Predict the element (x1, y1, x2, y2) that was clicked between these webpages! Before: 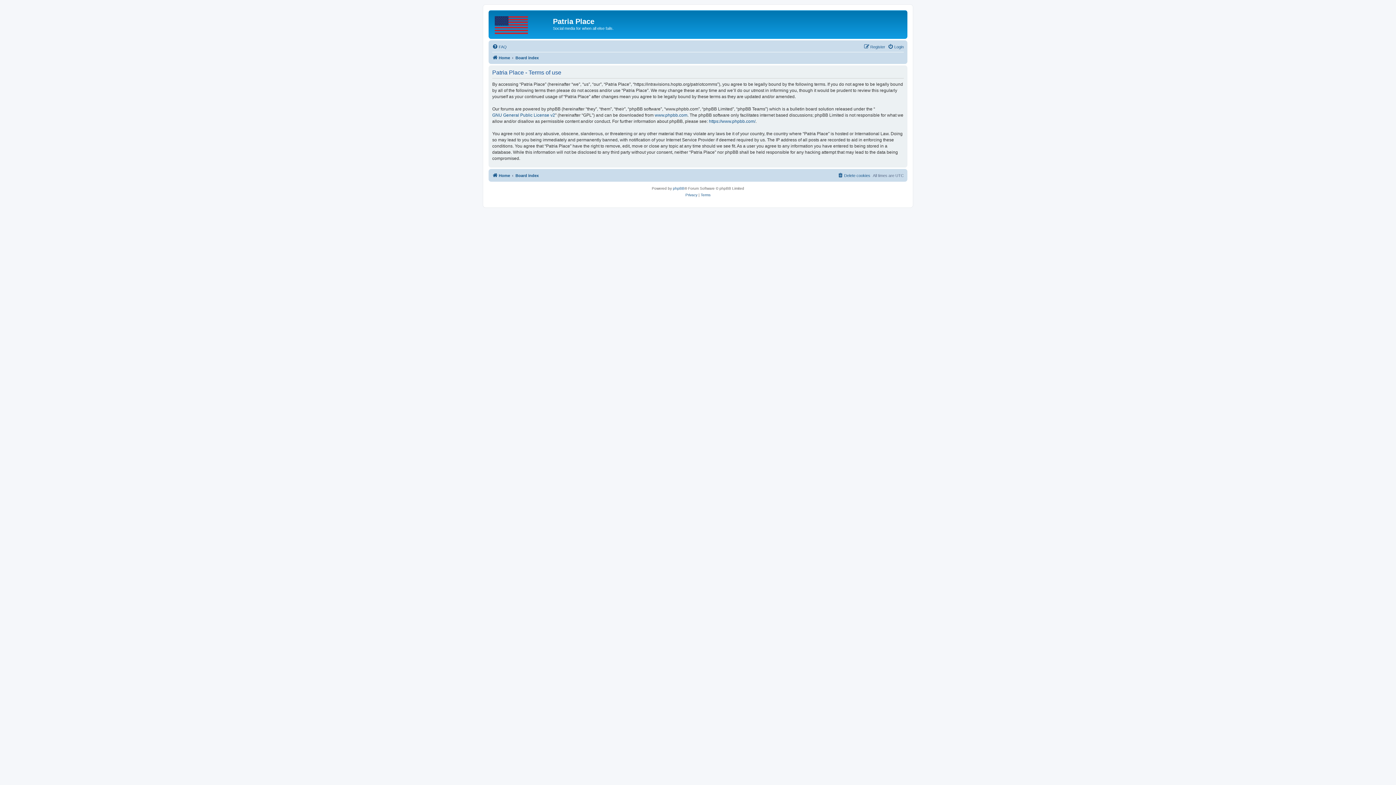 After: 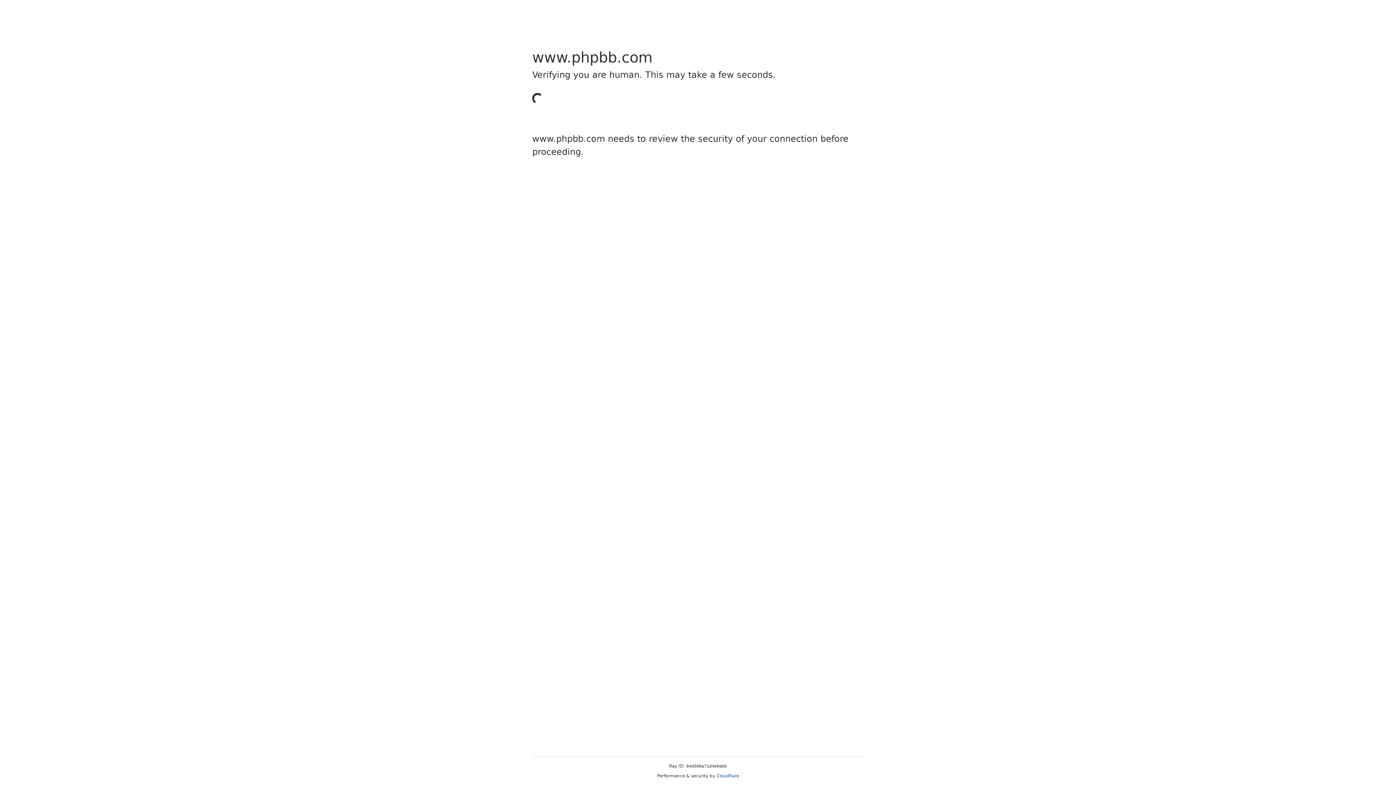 Action: label: phpBB bbox: (673, 185, 684, 191)